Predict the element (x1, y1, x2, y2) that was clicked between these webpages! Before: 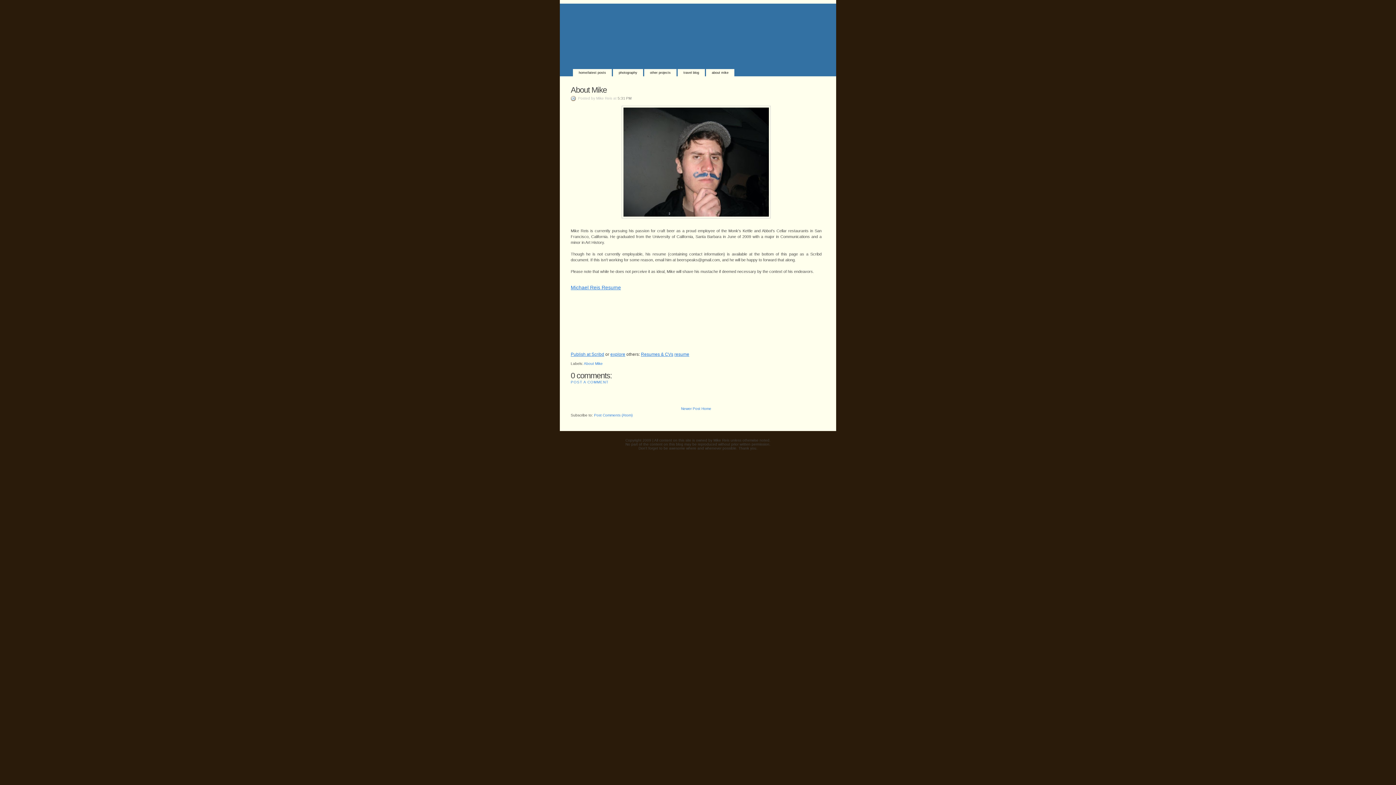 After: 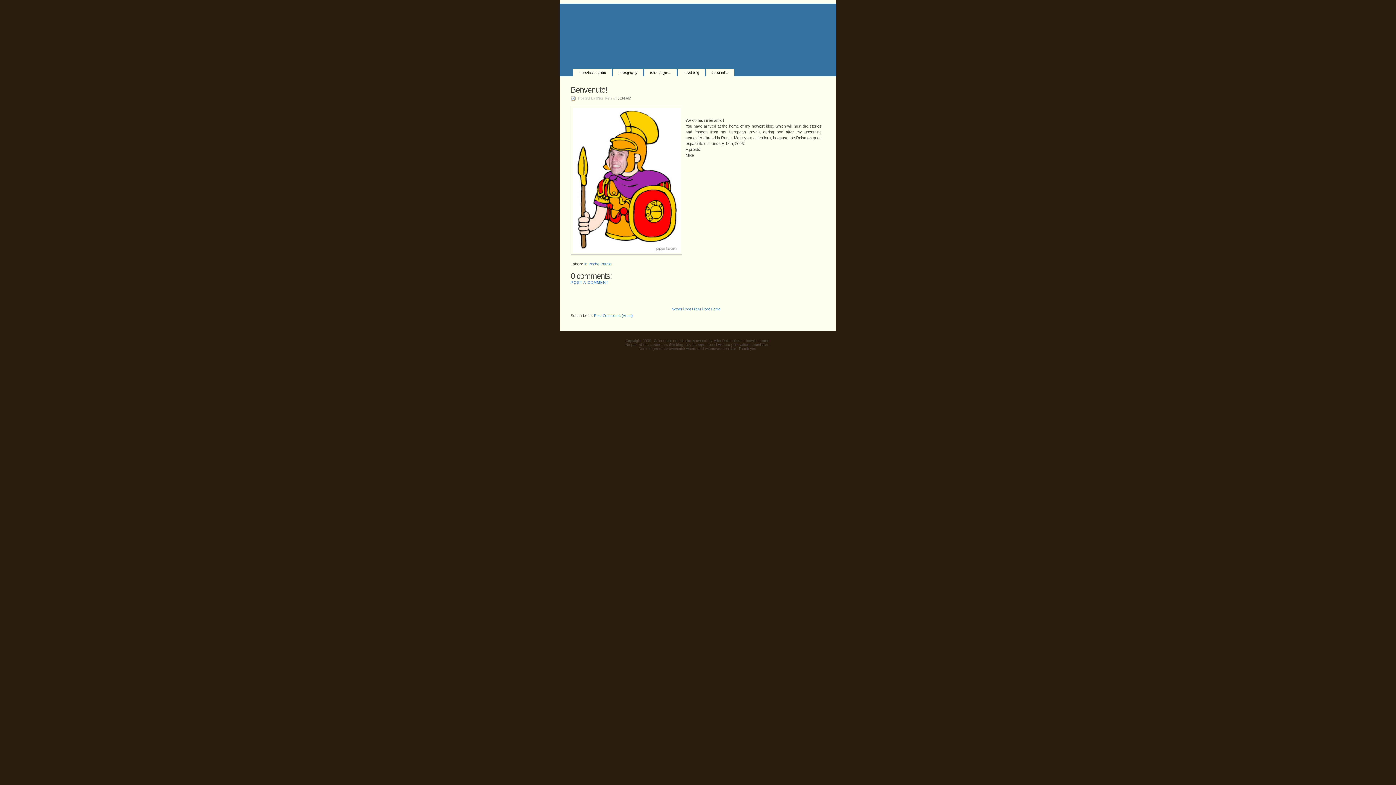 Action: label: Newer Post bbox: (681, 406, 700, 410)